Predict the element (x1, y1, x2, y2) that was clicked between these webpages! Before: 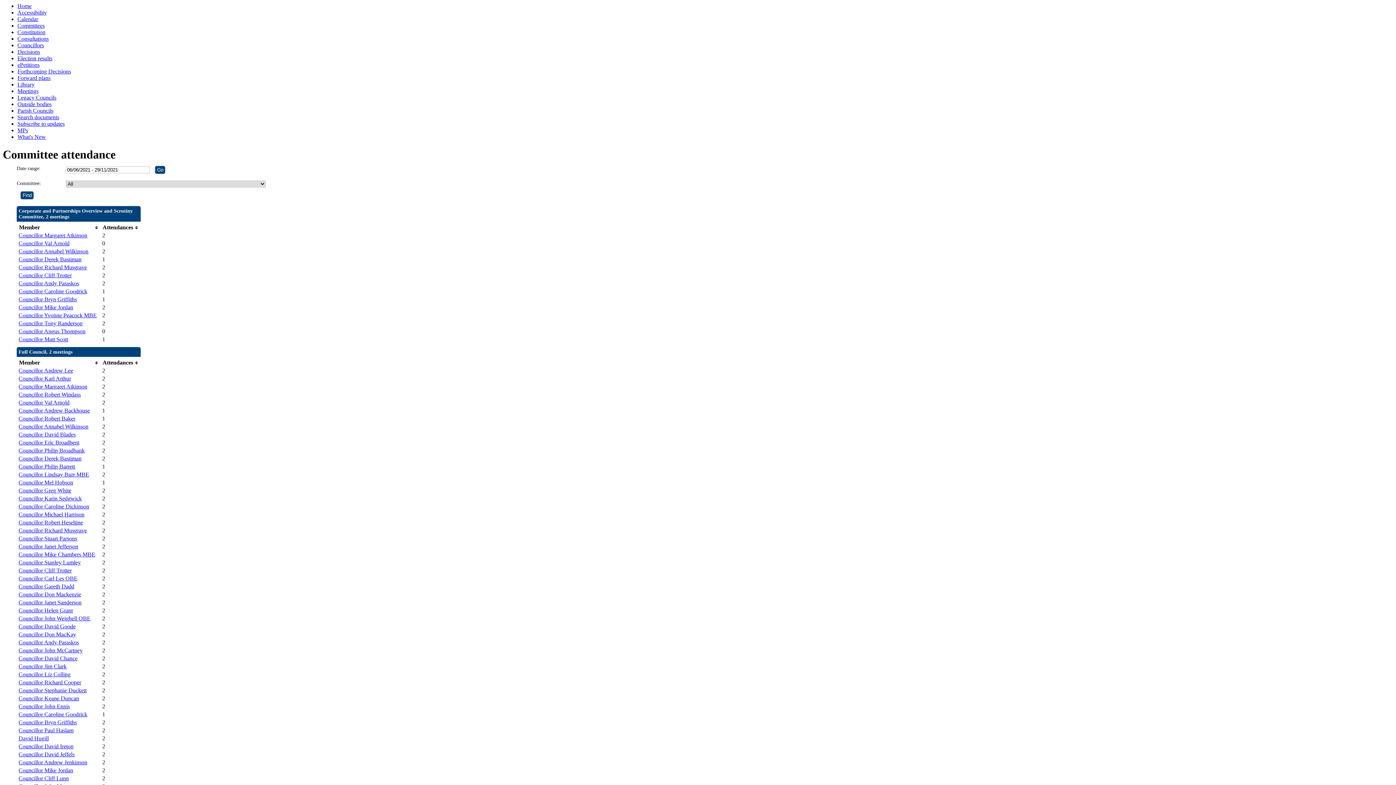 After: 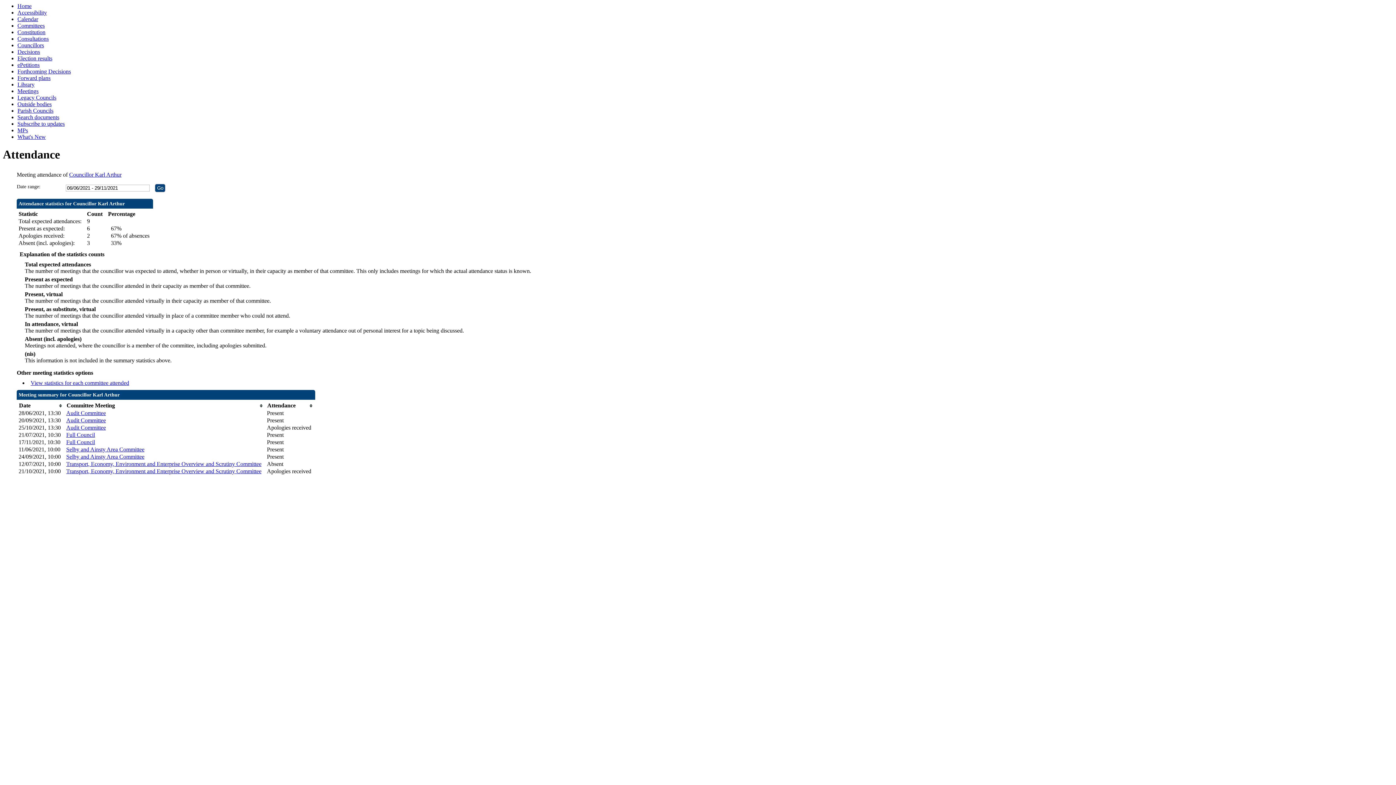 Action: bbox: (18, 375, 71, 381) label: Councillor Karl Arthur